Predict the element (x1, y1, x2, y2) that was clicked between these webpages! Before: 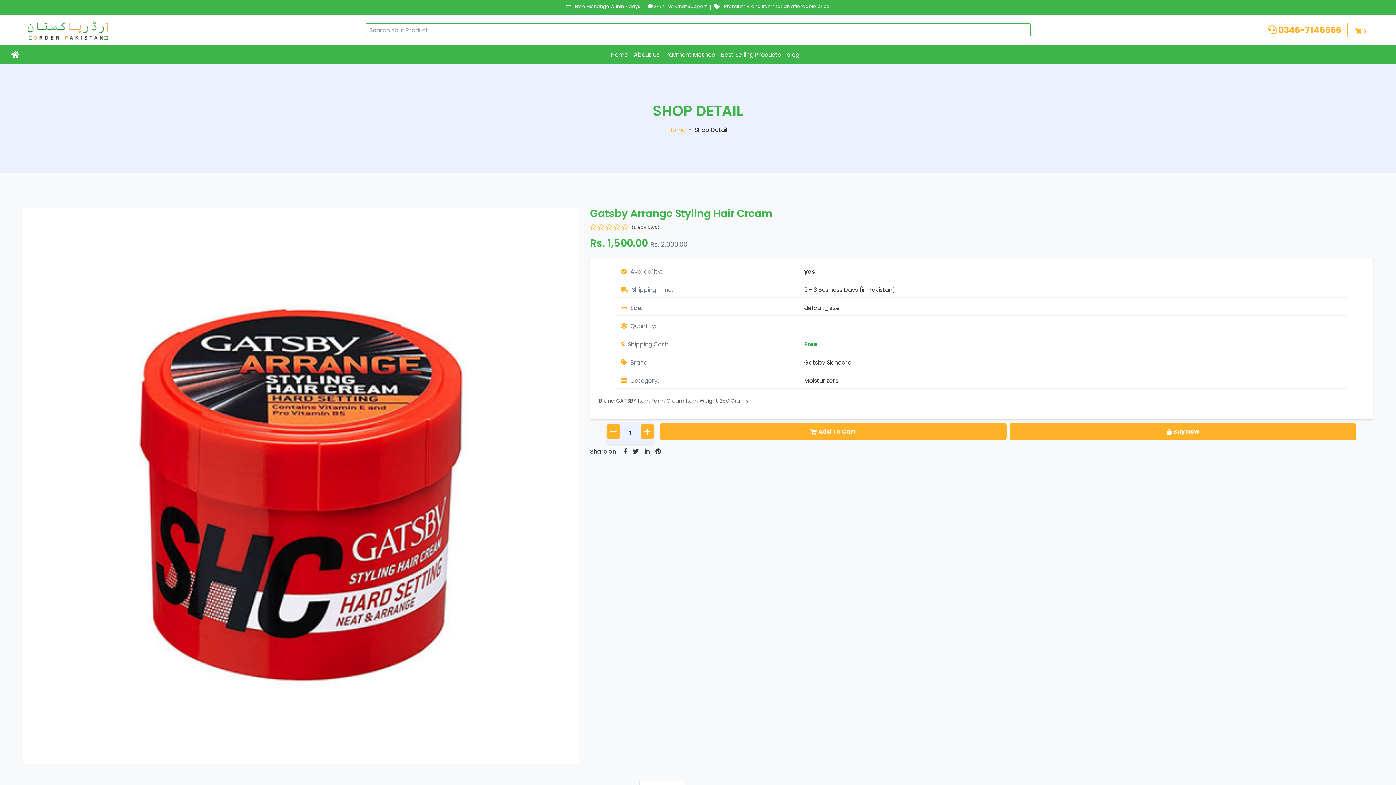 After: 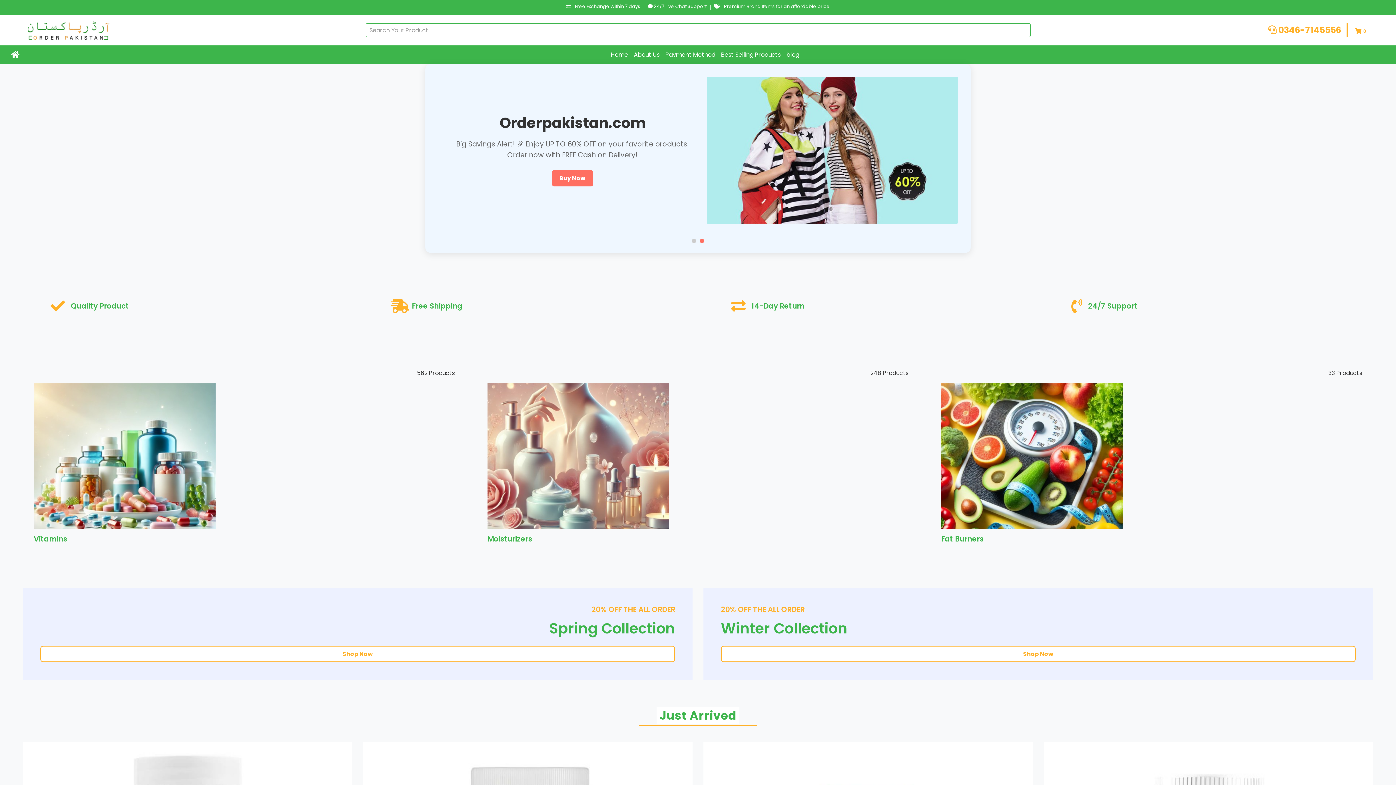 Action: bbox: (11, 46, 19, 62)